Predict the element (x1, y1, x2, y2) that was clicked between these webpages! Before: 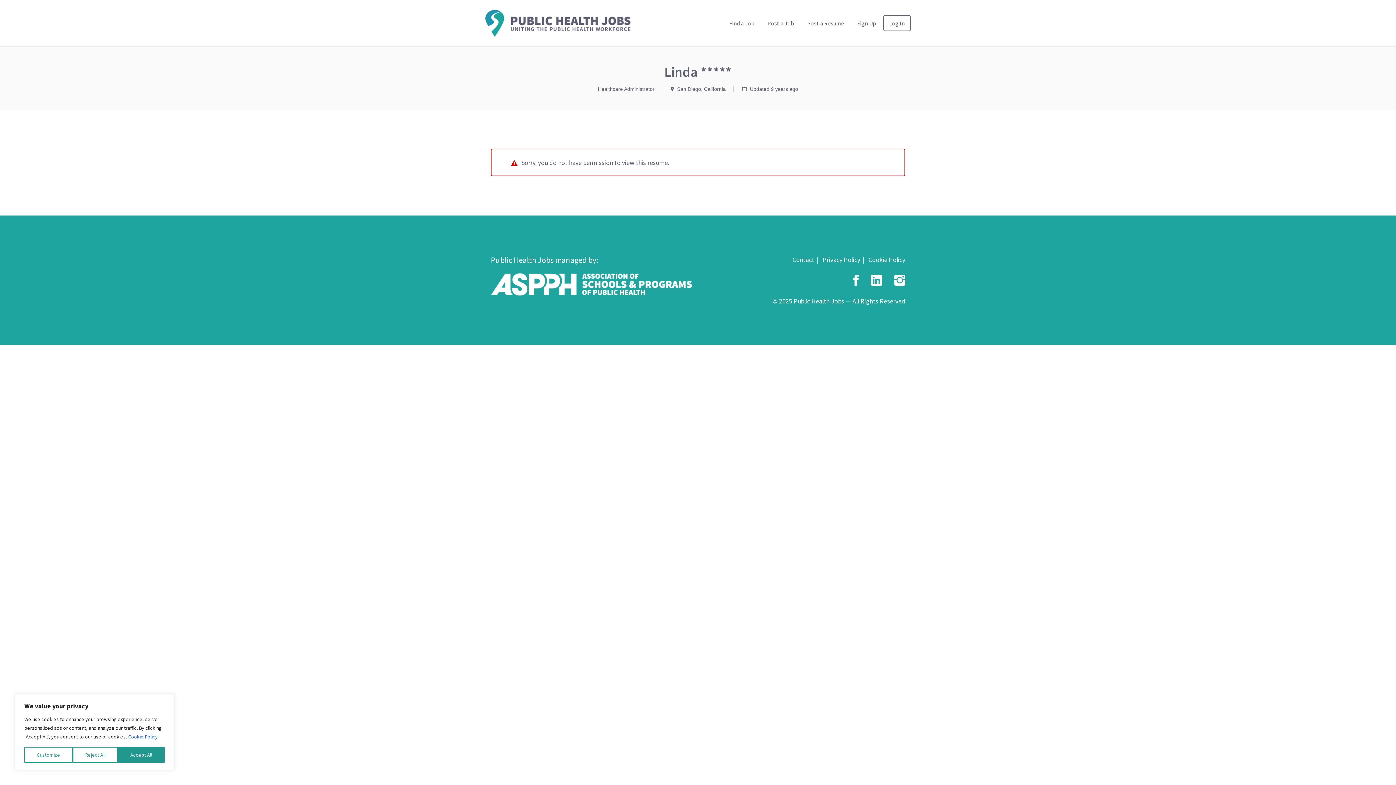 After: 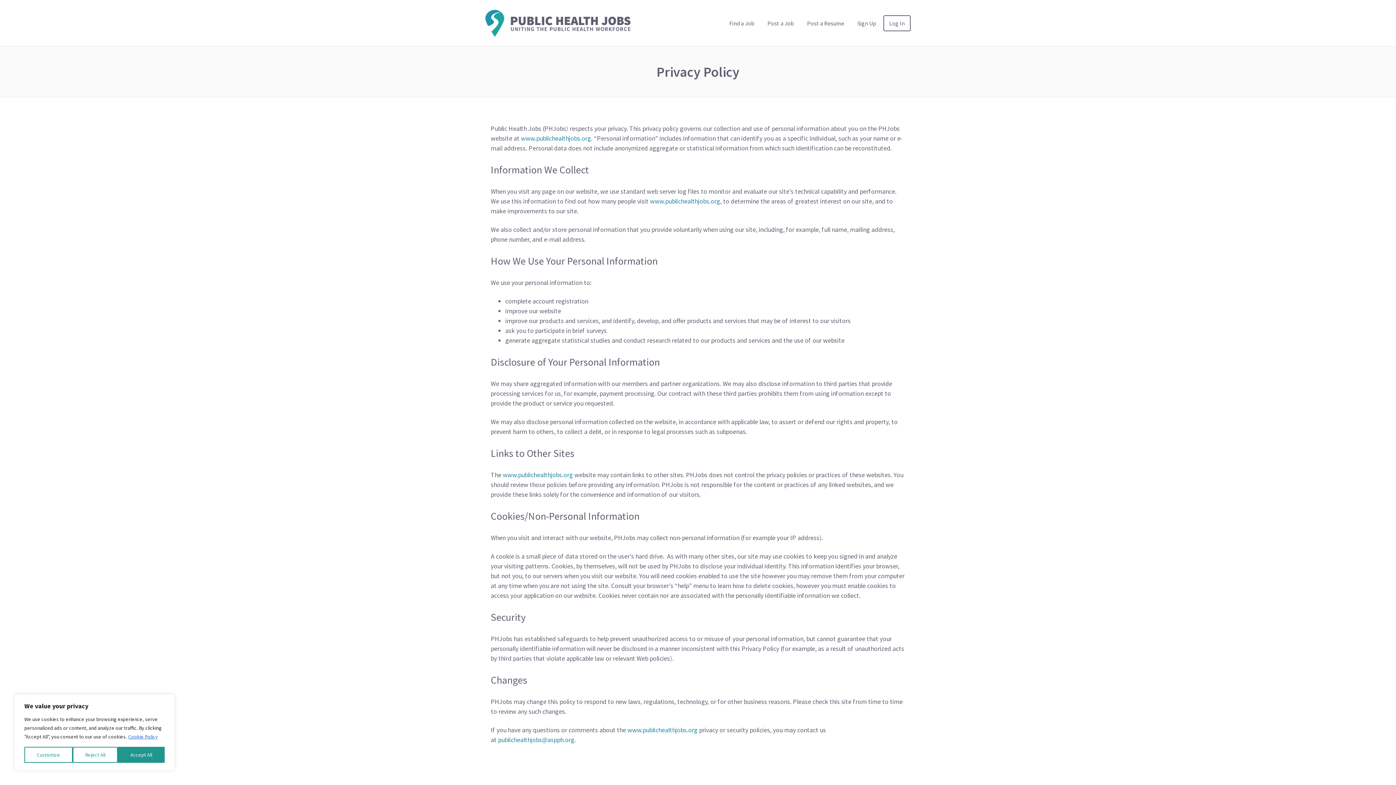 Action: bbox: (822, 255, 860, 264) label: Privacy Policy